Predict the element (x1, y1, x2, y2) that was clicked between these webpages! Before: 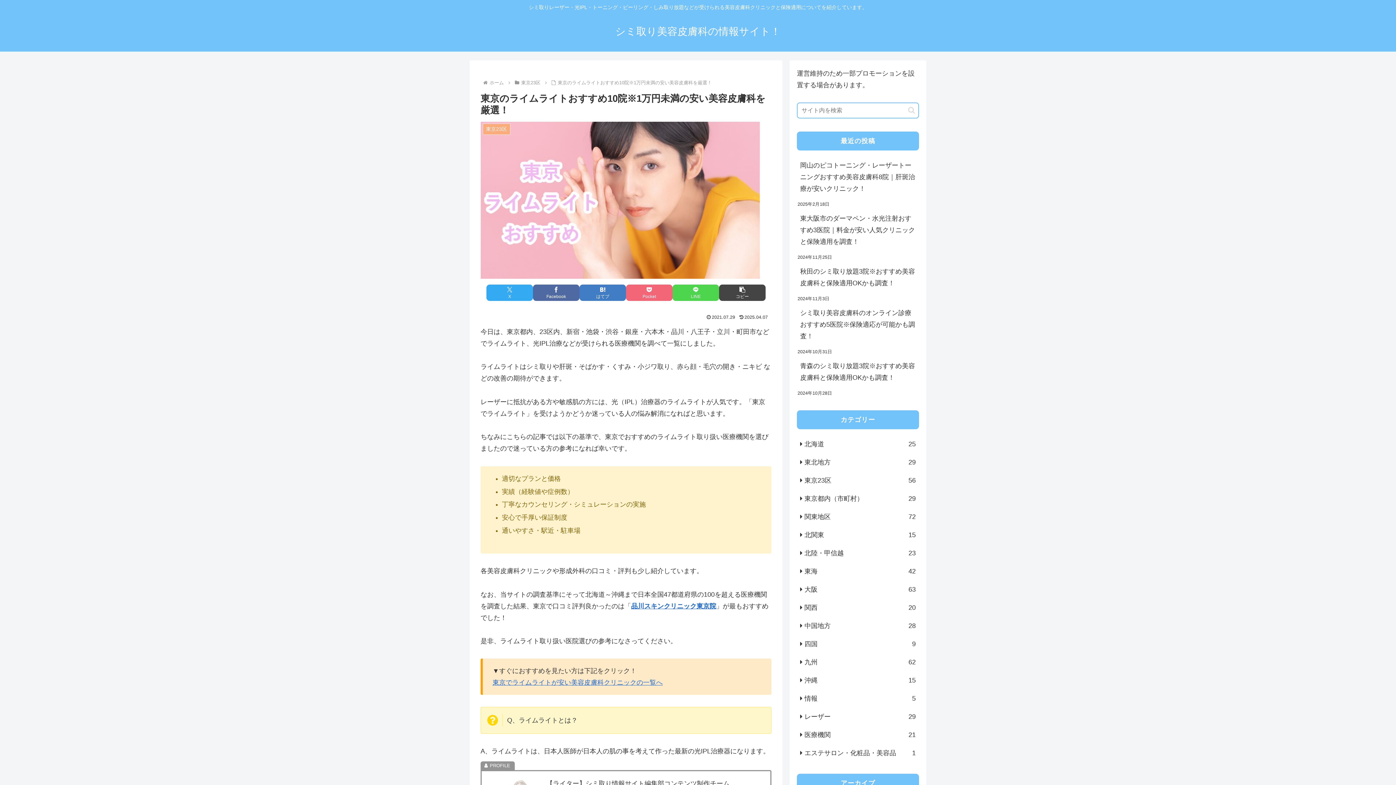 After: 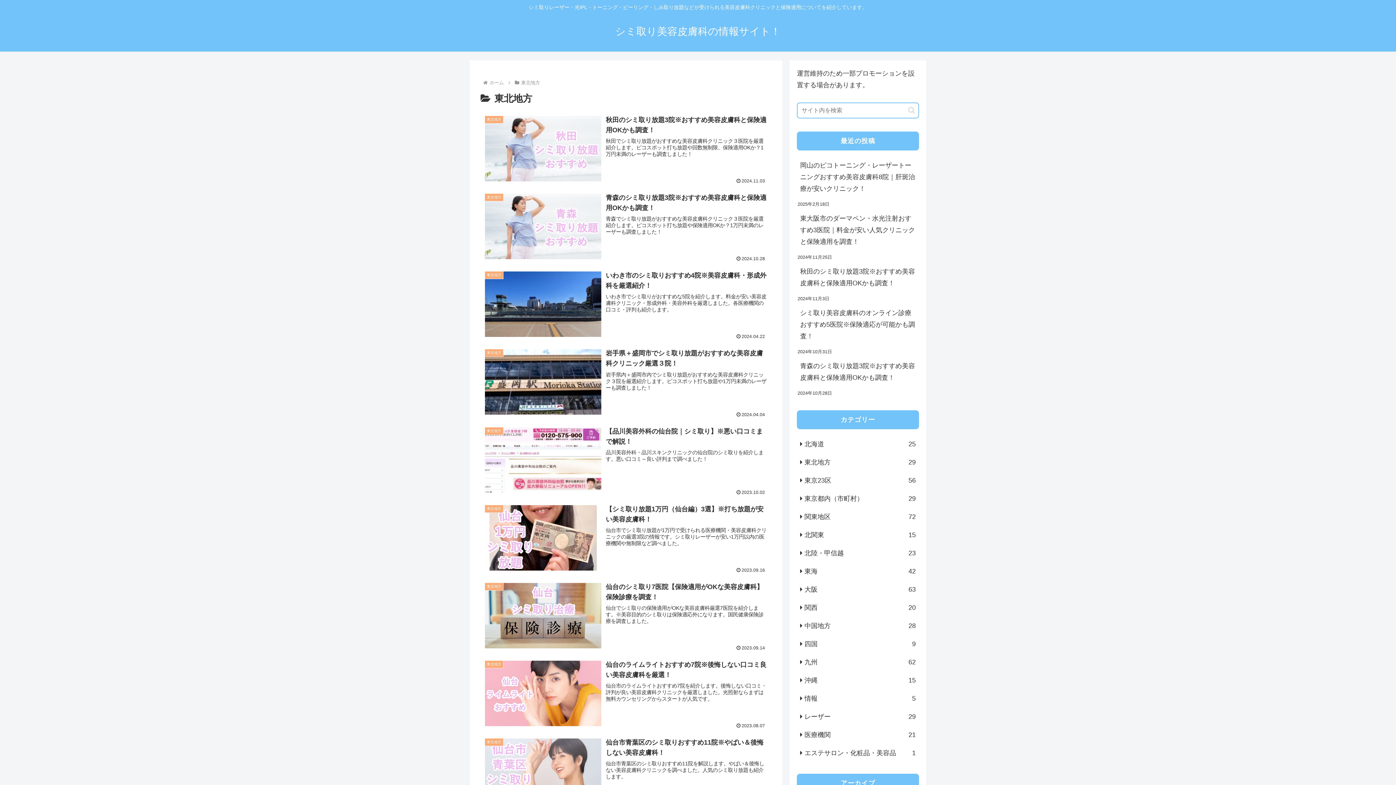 Action: bbox: (797, 453, 919, 471) label: 東北地方
29